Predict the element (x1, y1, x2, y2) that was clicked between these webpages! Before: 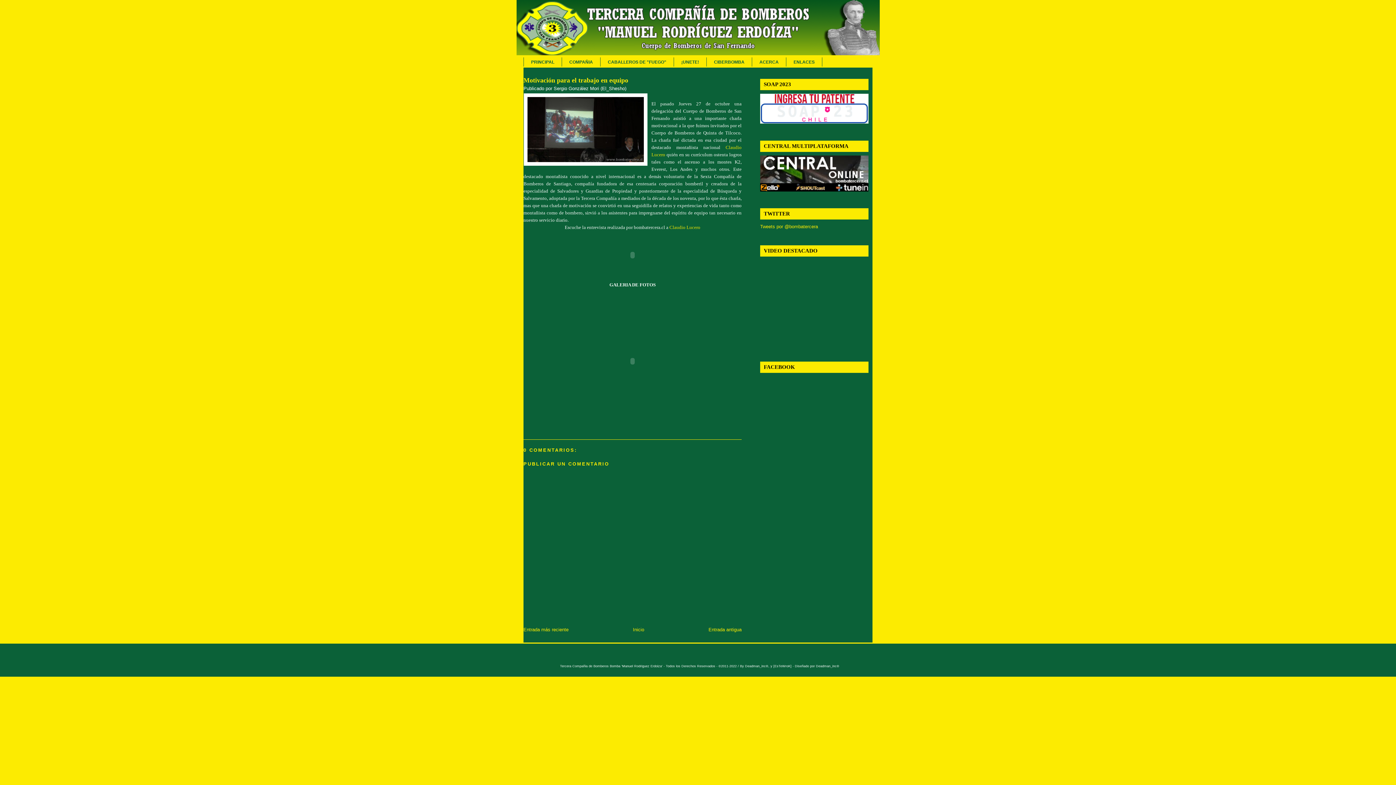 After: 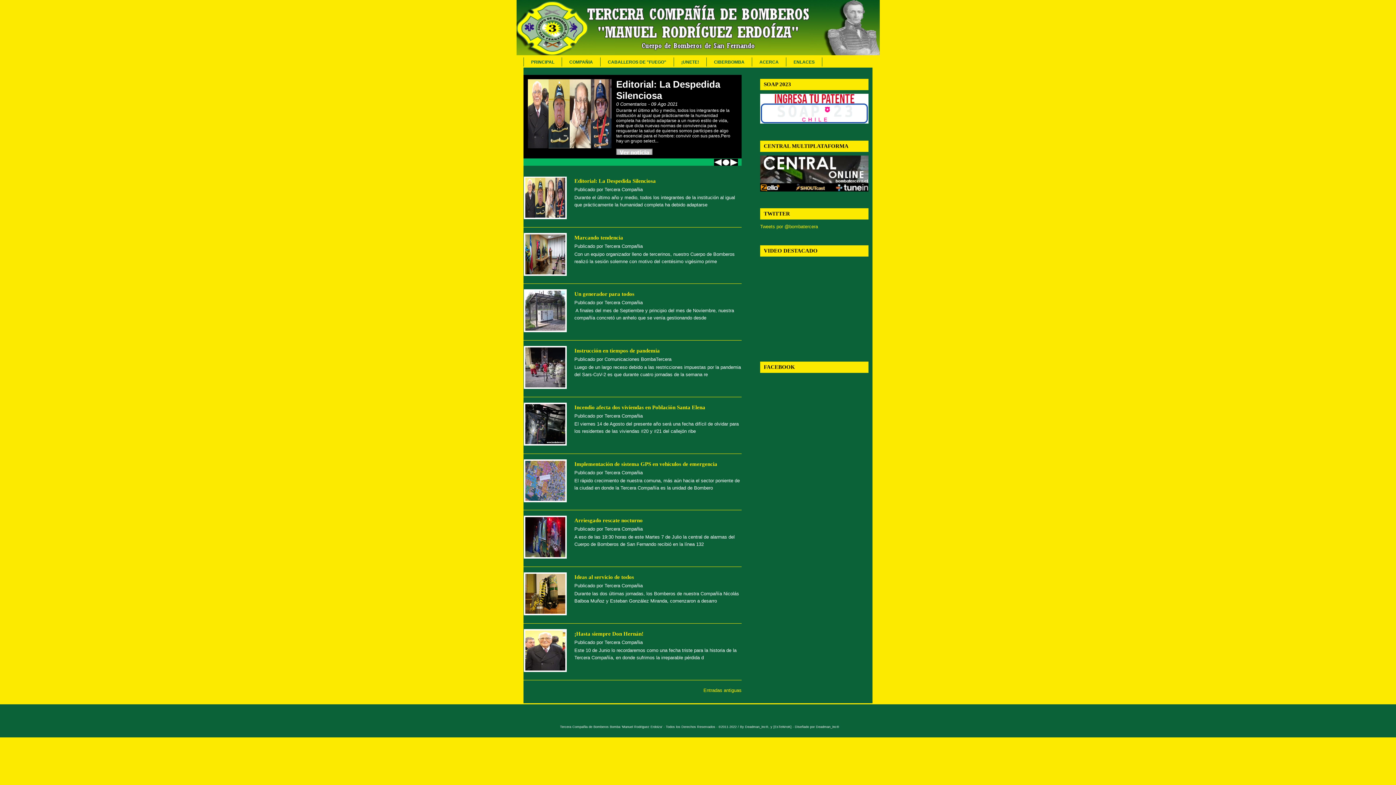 Action: bbox: (524, 57, 561, 66) label: PRINCIPAL